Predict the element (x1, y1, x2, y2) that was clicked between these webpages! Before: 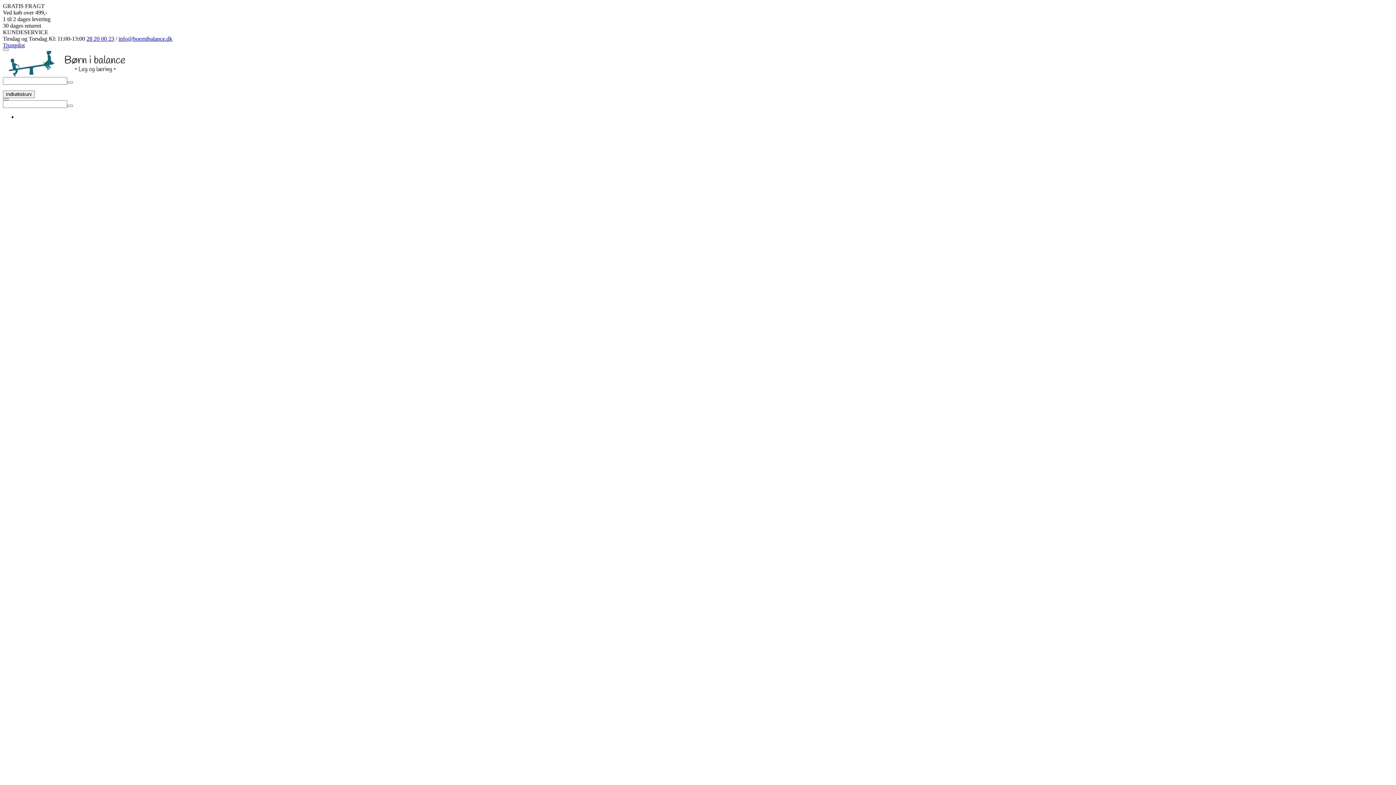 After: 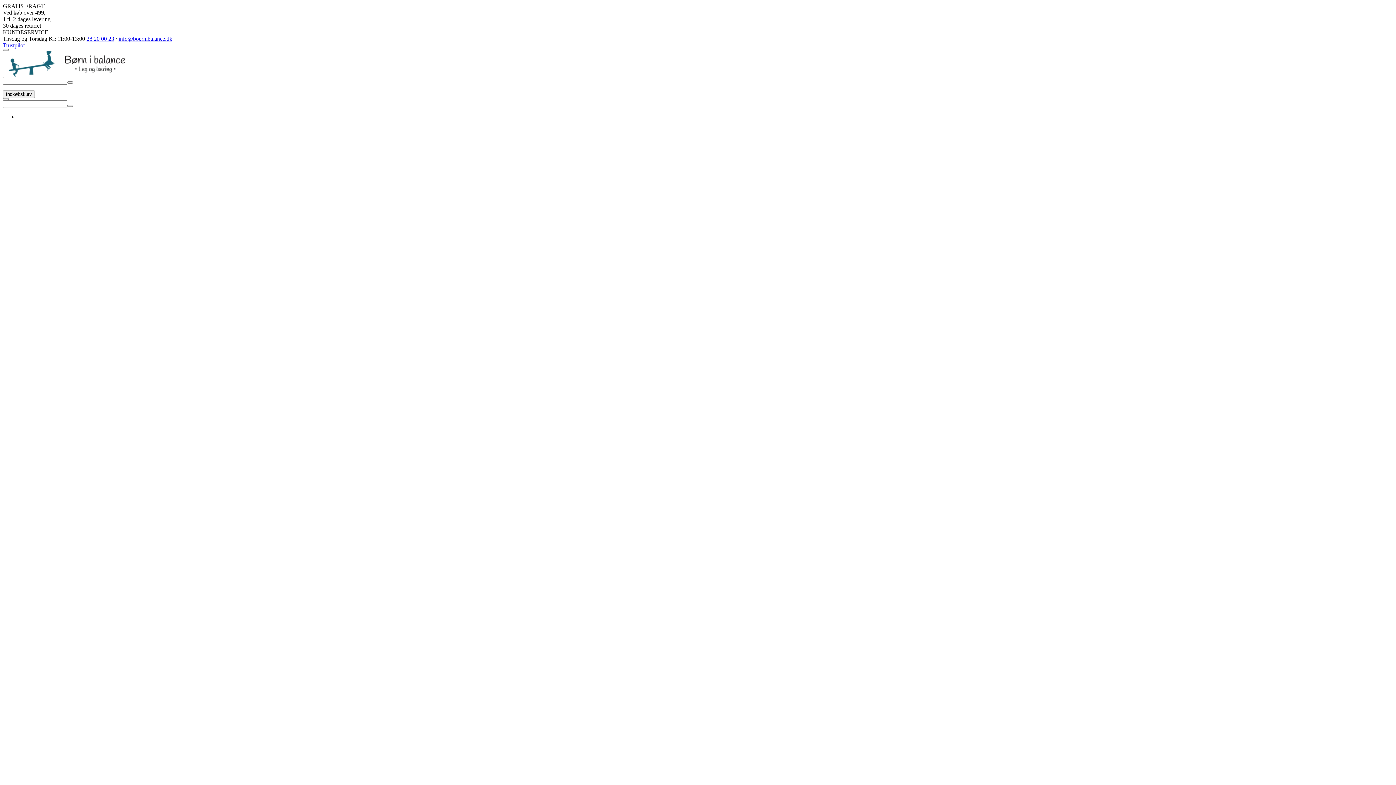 Action: bbox: (67, 81, 73, 83)